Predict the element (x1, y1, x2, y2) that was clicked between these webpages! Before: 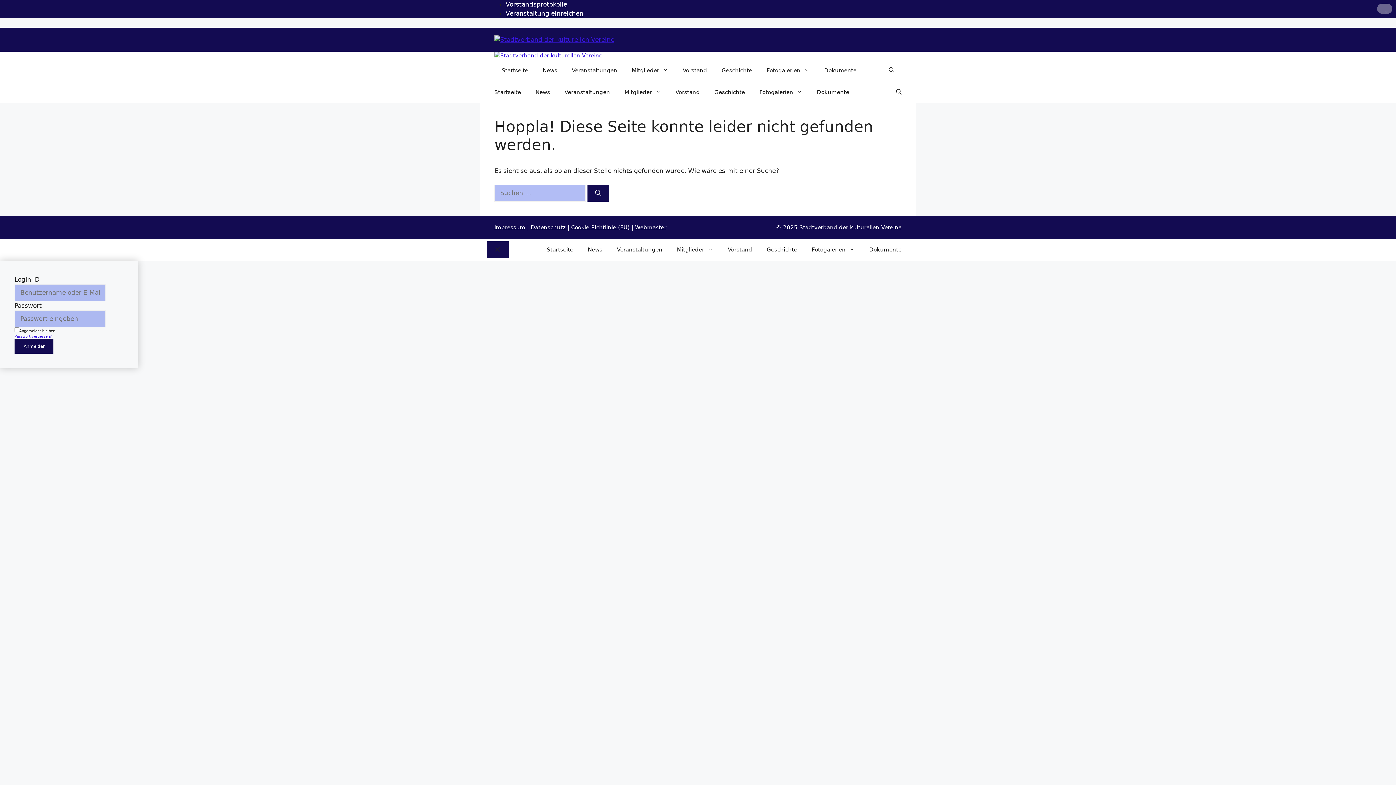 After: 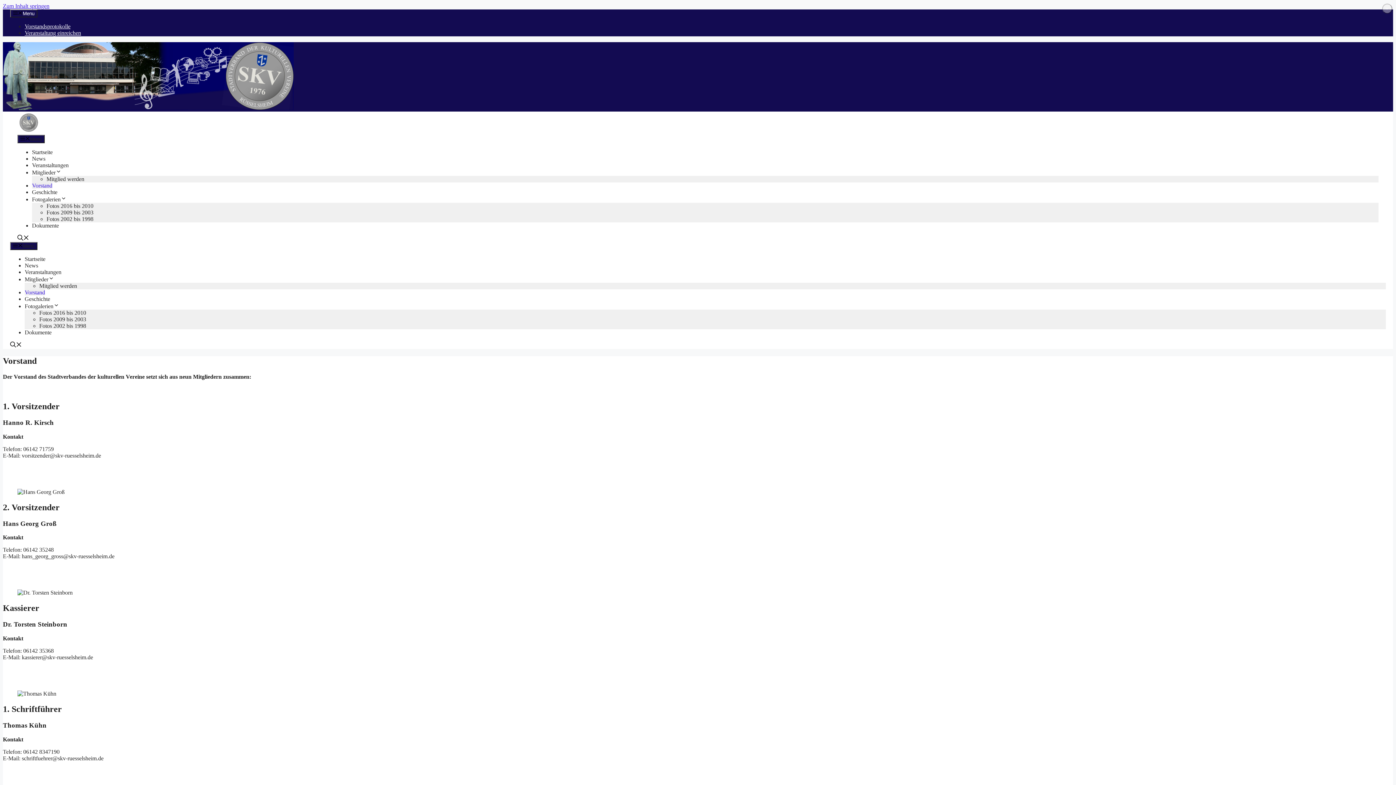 Action: bbox: (720, 238, 759, 260) label: Vorstand